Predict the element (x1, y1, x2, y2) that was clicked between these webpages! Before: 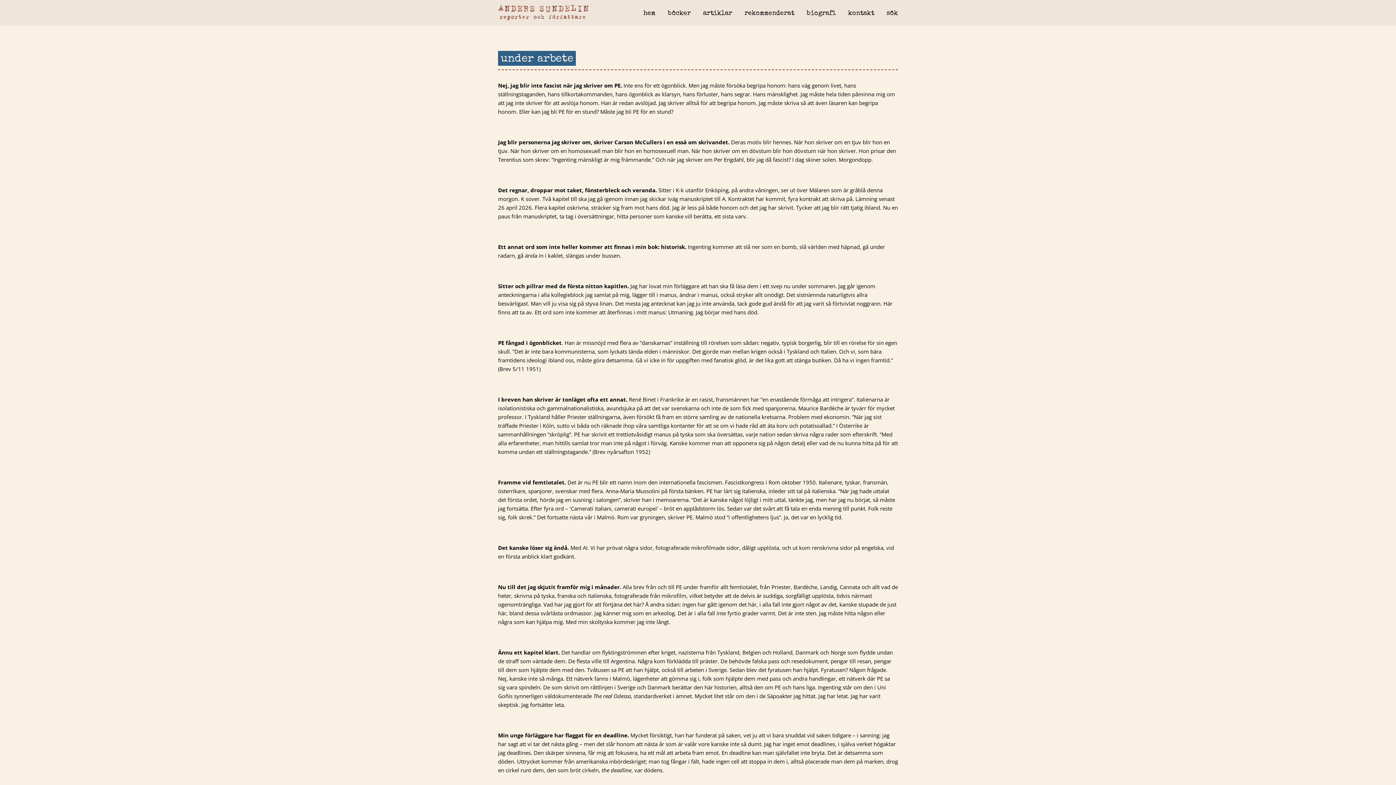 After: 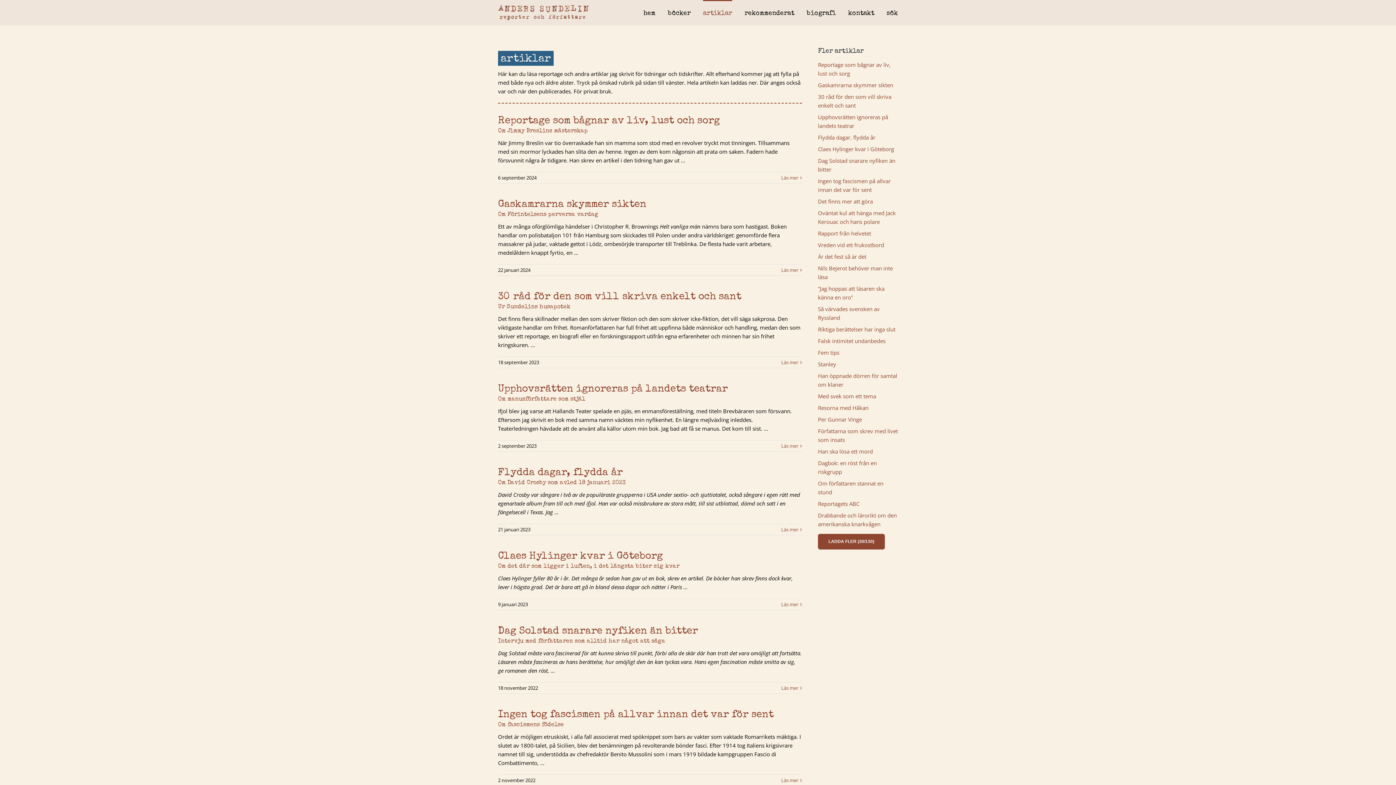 Action: bbox: (703, 0, 732, 25) label: artiklar